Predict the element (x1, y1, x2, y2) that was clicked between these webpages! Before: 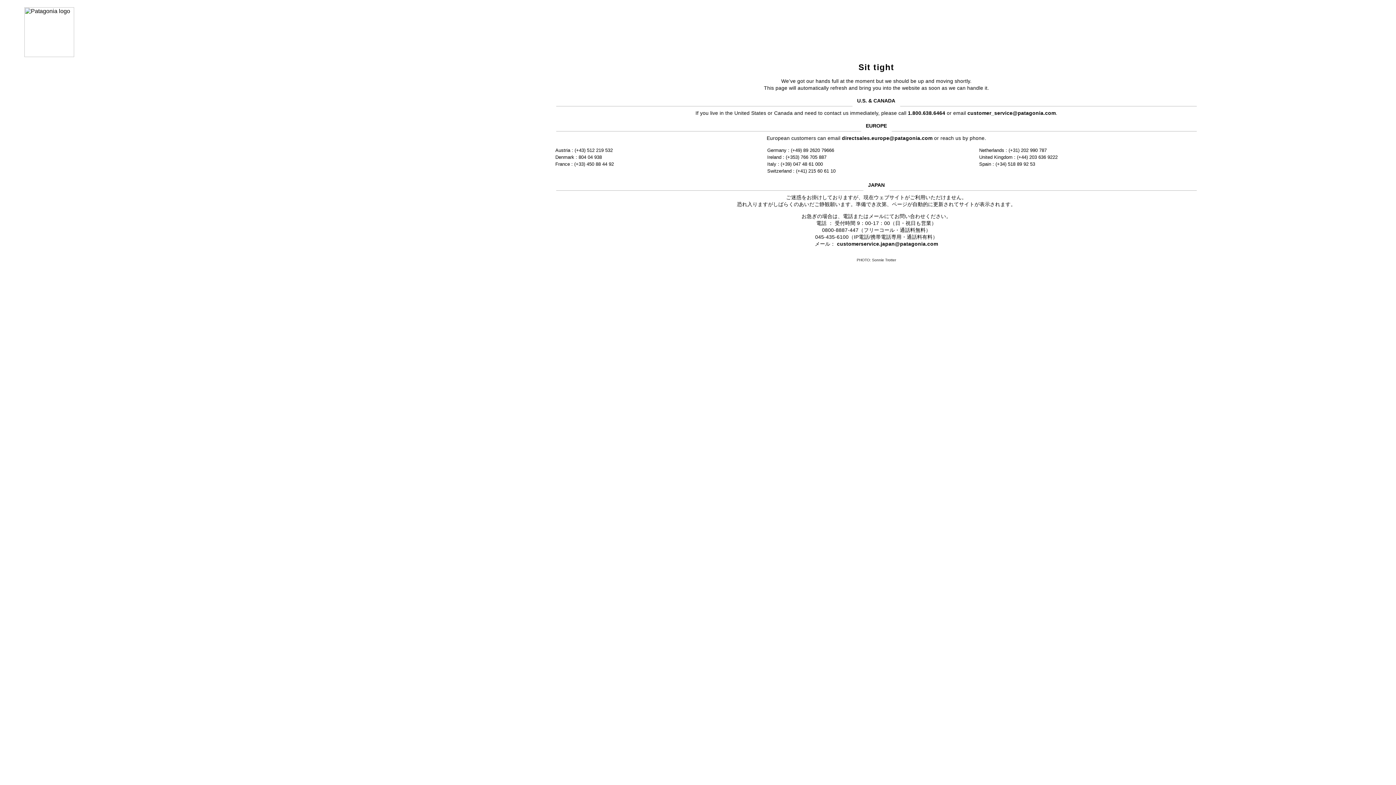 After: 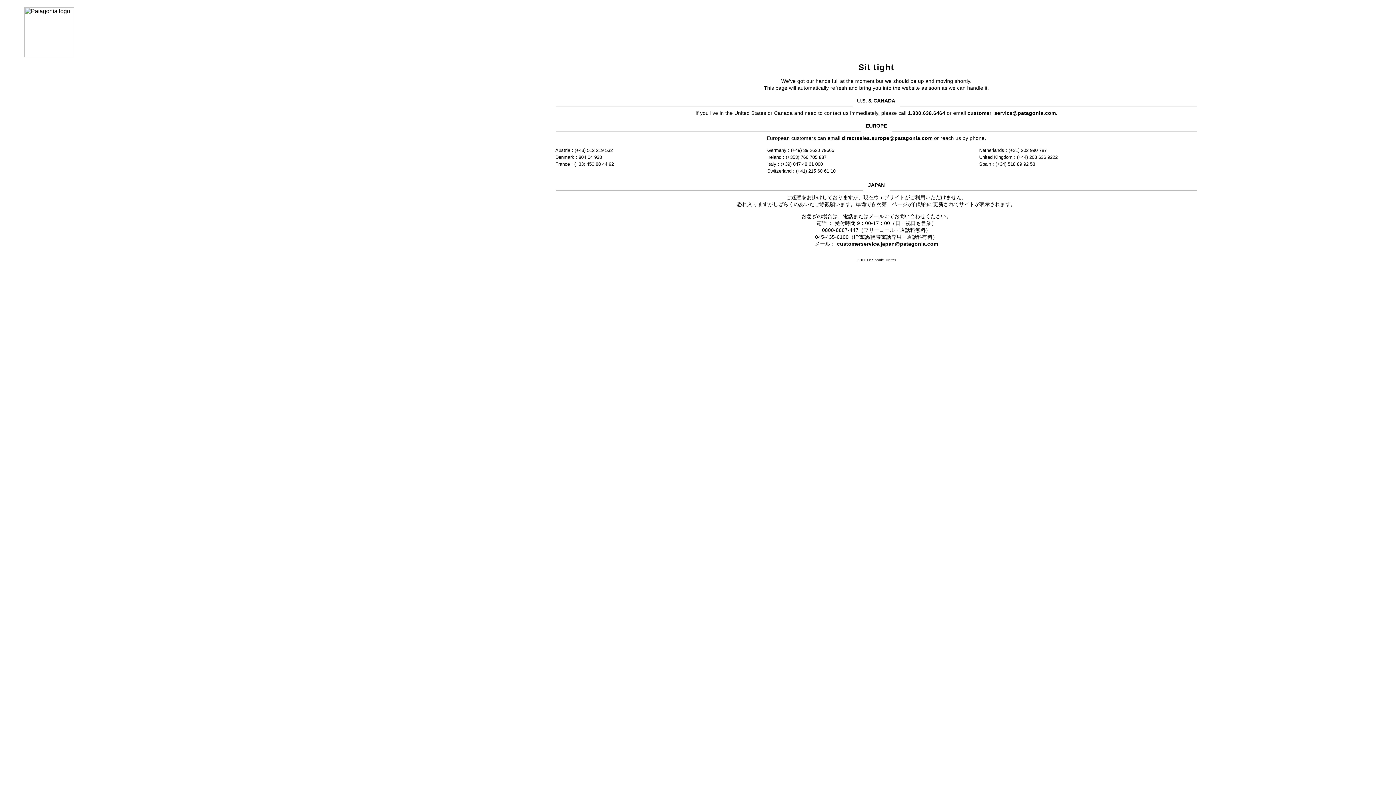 Action: bbox: (837, 241, 938, 246) label: customerservice.japan@patagonia.com